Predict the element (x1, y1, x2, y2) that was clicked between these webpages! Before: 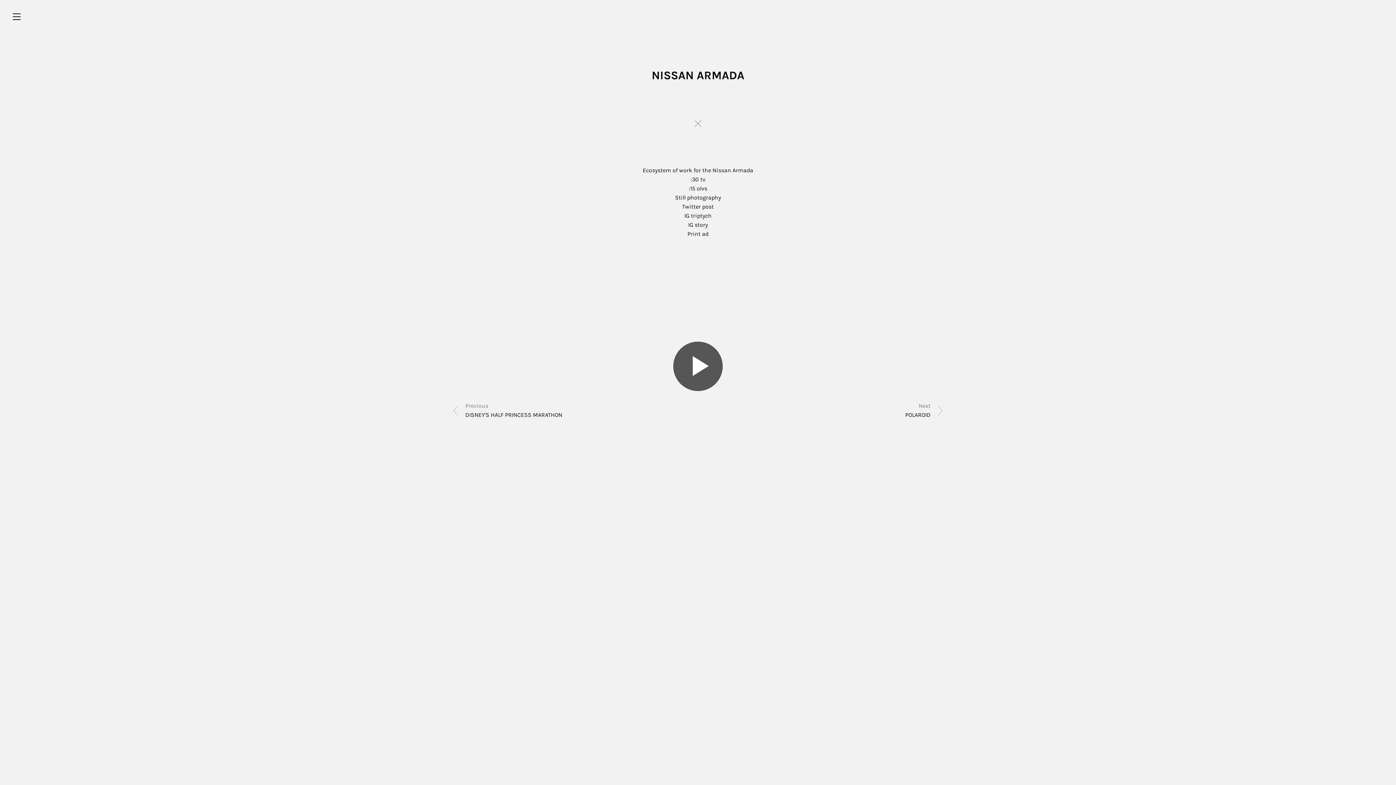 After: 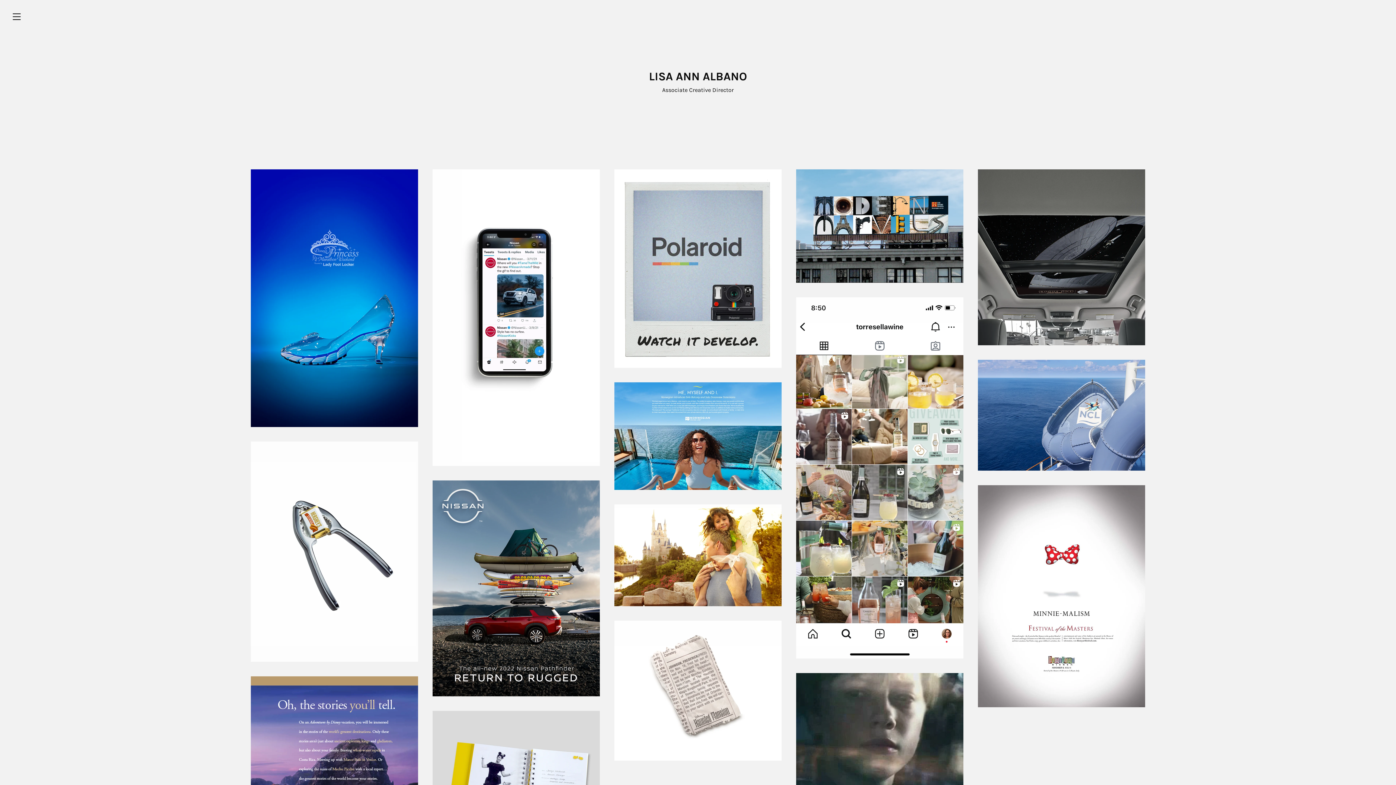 Action: bbox: (690, 116, 705, 131)